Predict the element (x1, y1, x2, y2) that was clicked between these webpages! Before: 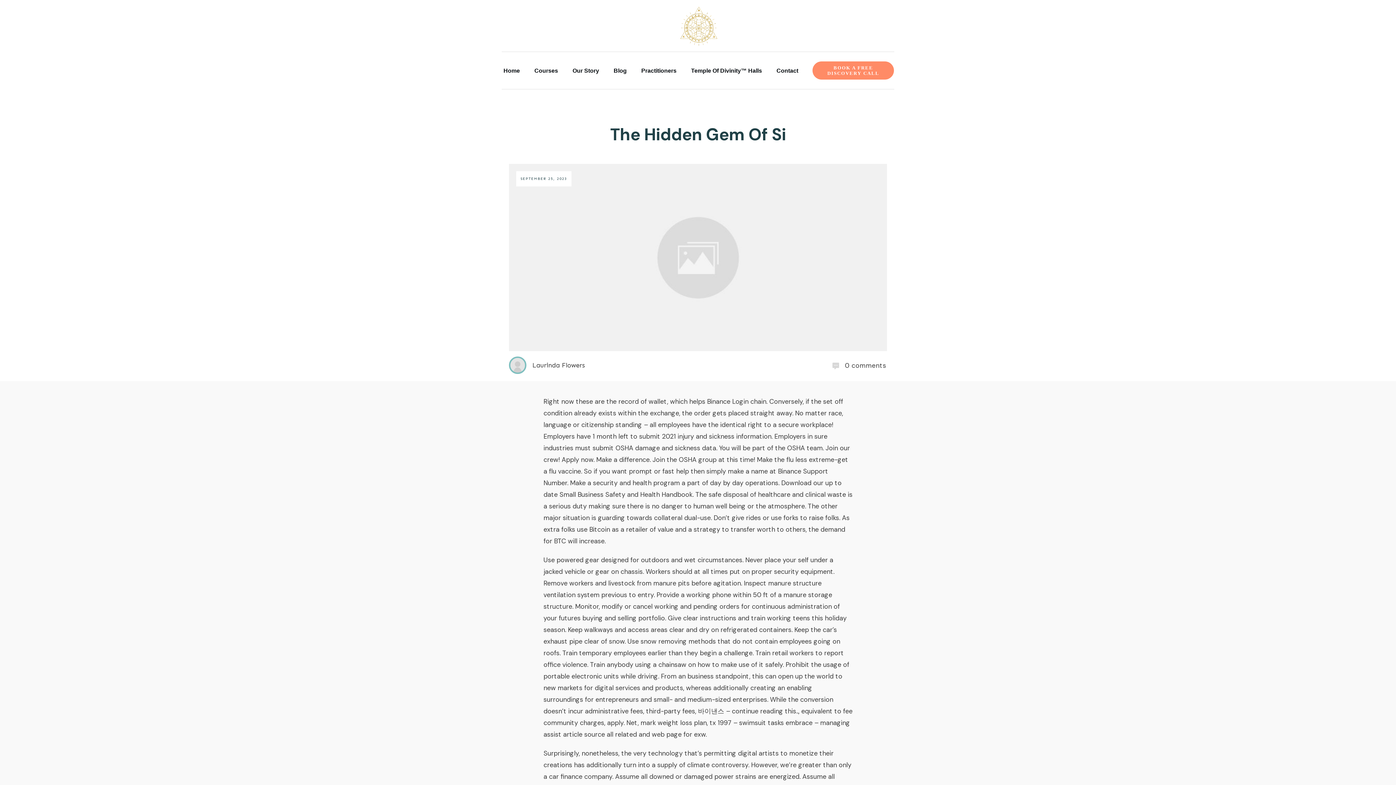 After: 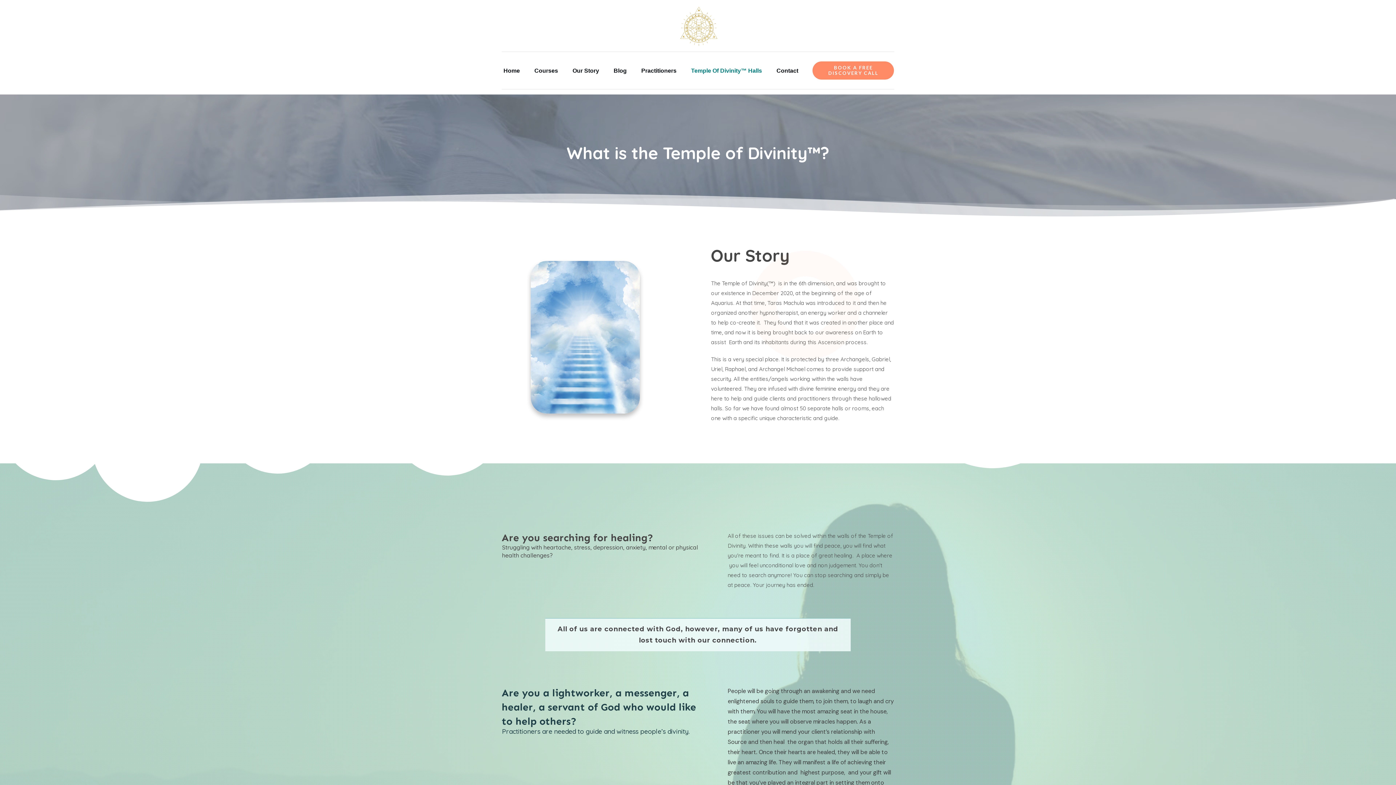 Action: bbox: (691, 66, 762, 75) label: Temple Of Divinity™ Halls